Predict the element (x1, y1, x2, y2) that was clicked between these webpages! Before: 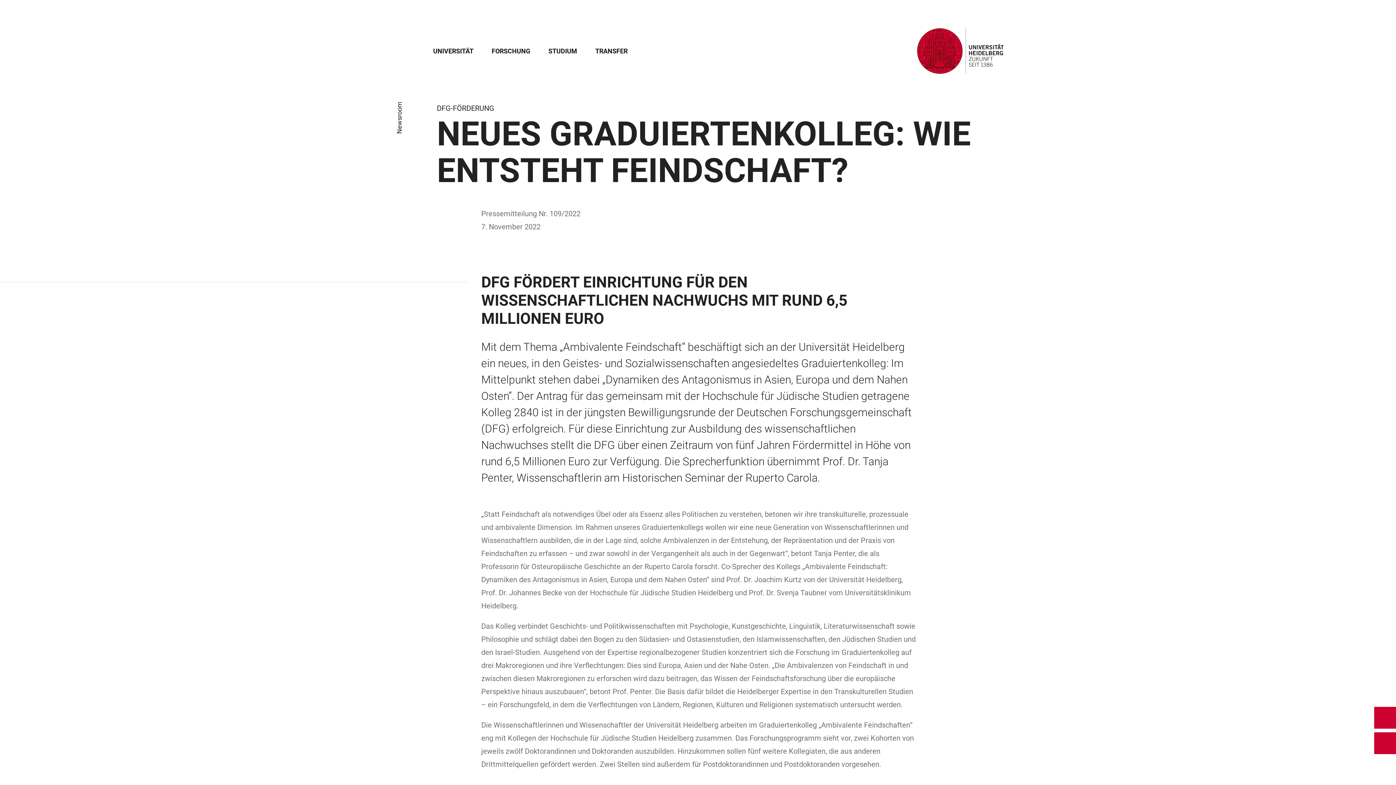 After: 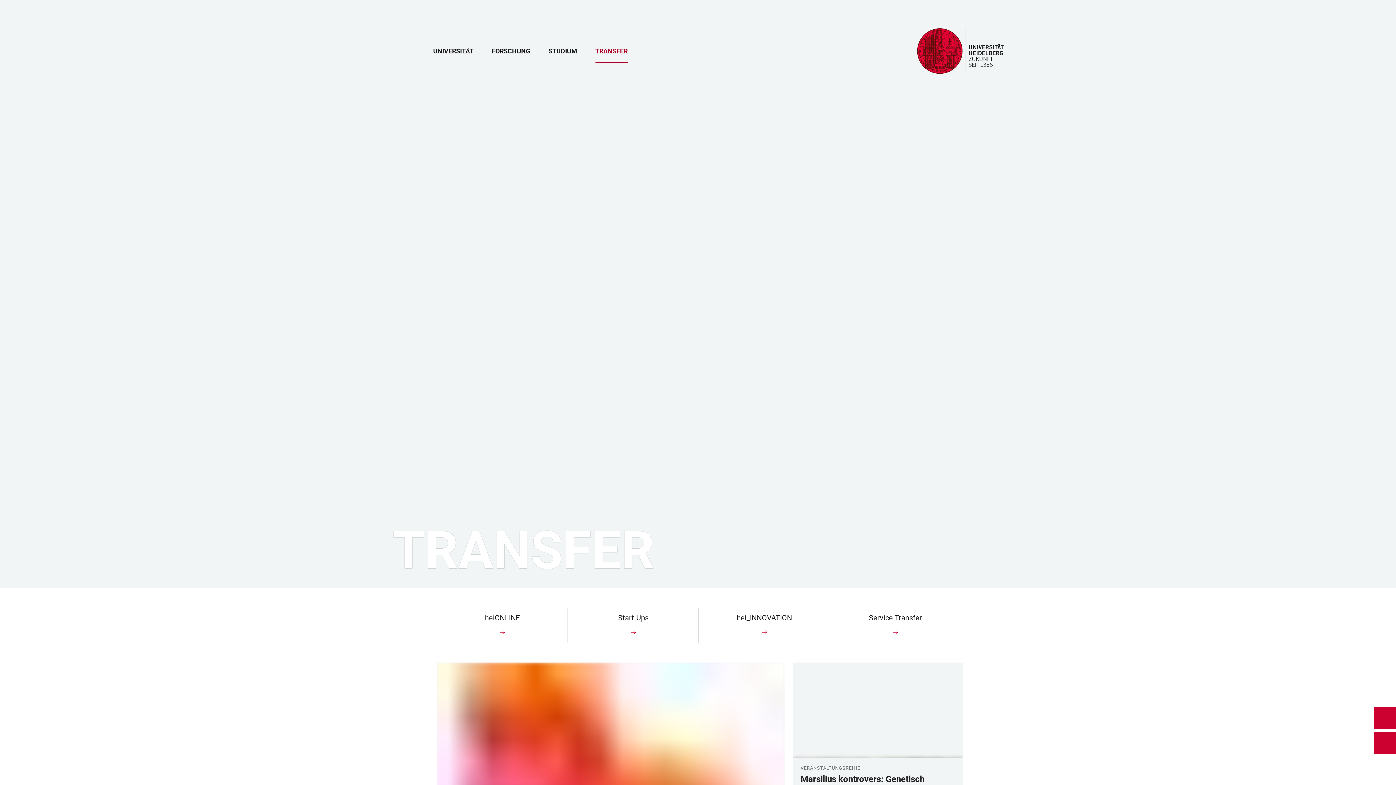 Action: bbox: (595, 47, 627, 62) label: TRANSFER